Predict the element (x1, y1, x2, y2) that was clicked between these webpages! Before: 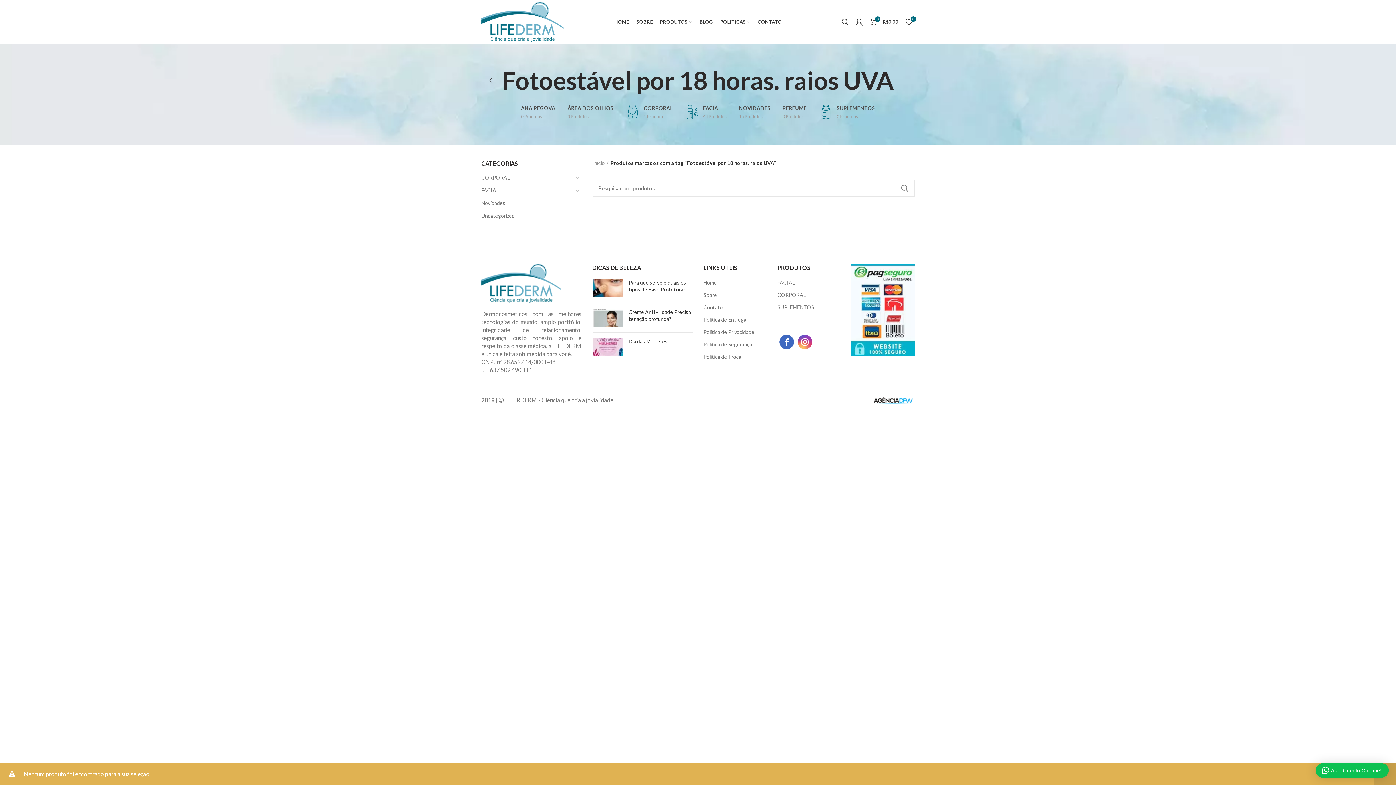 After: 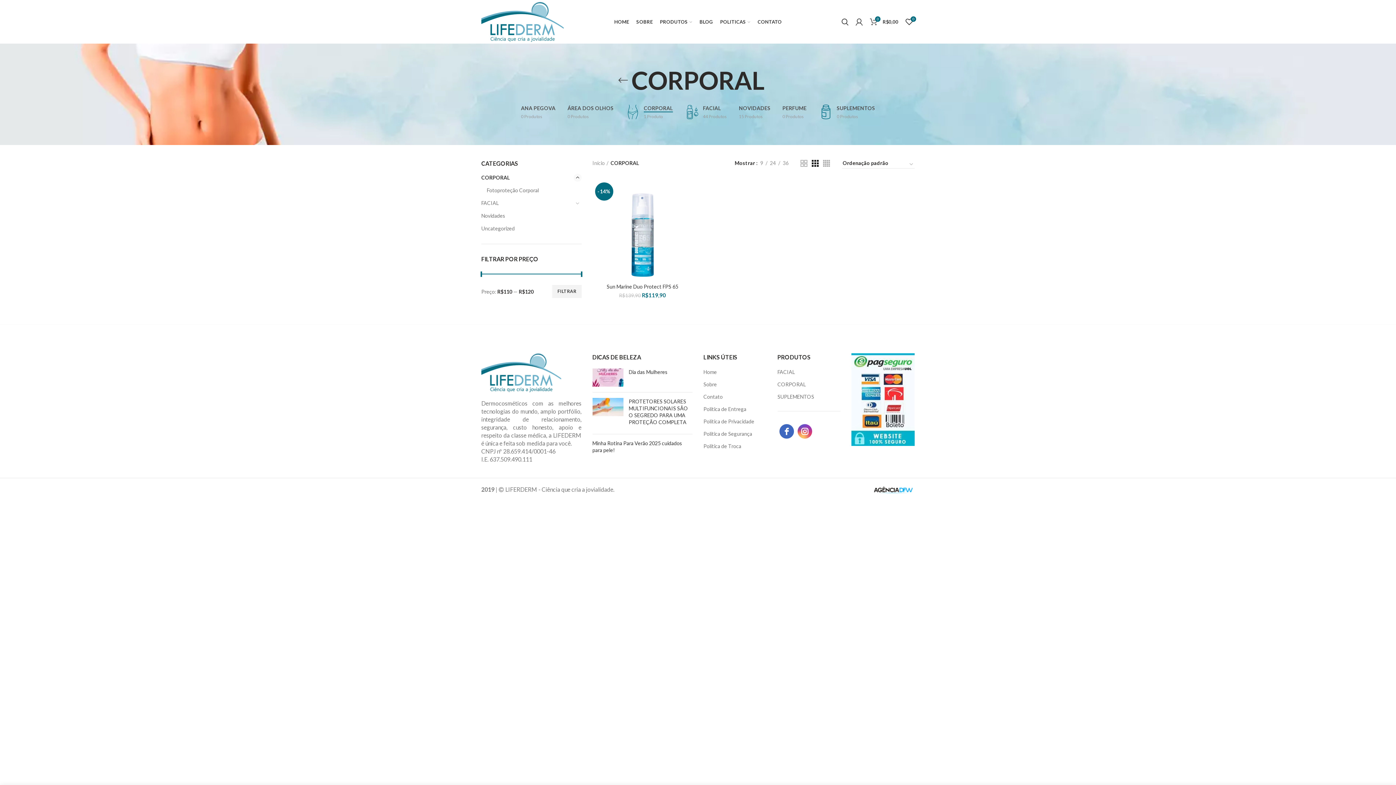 Action: label: CORPORAL bbox: (777, 291, 806, 298)